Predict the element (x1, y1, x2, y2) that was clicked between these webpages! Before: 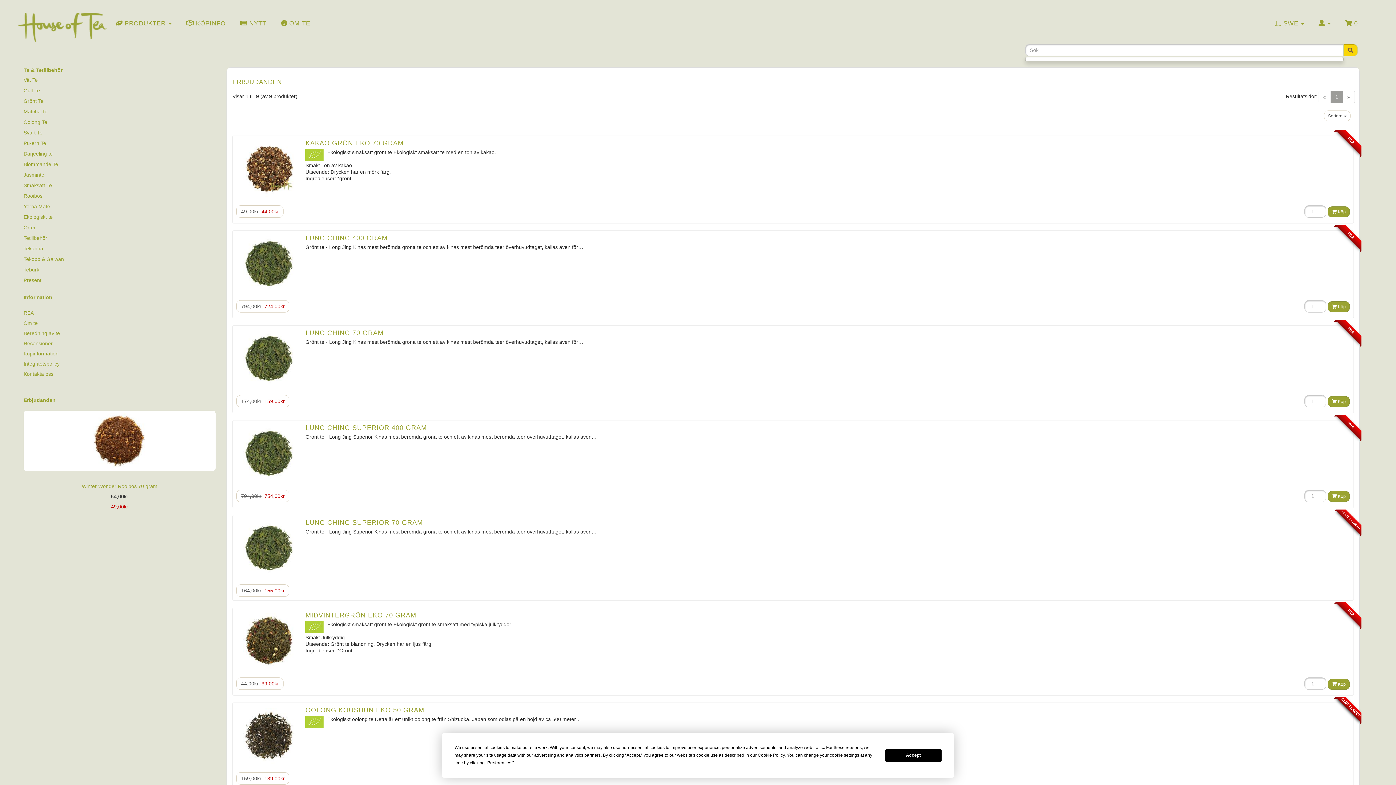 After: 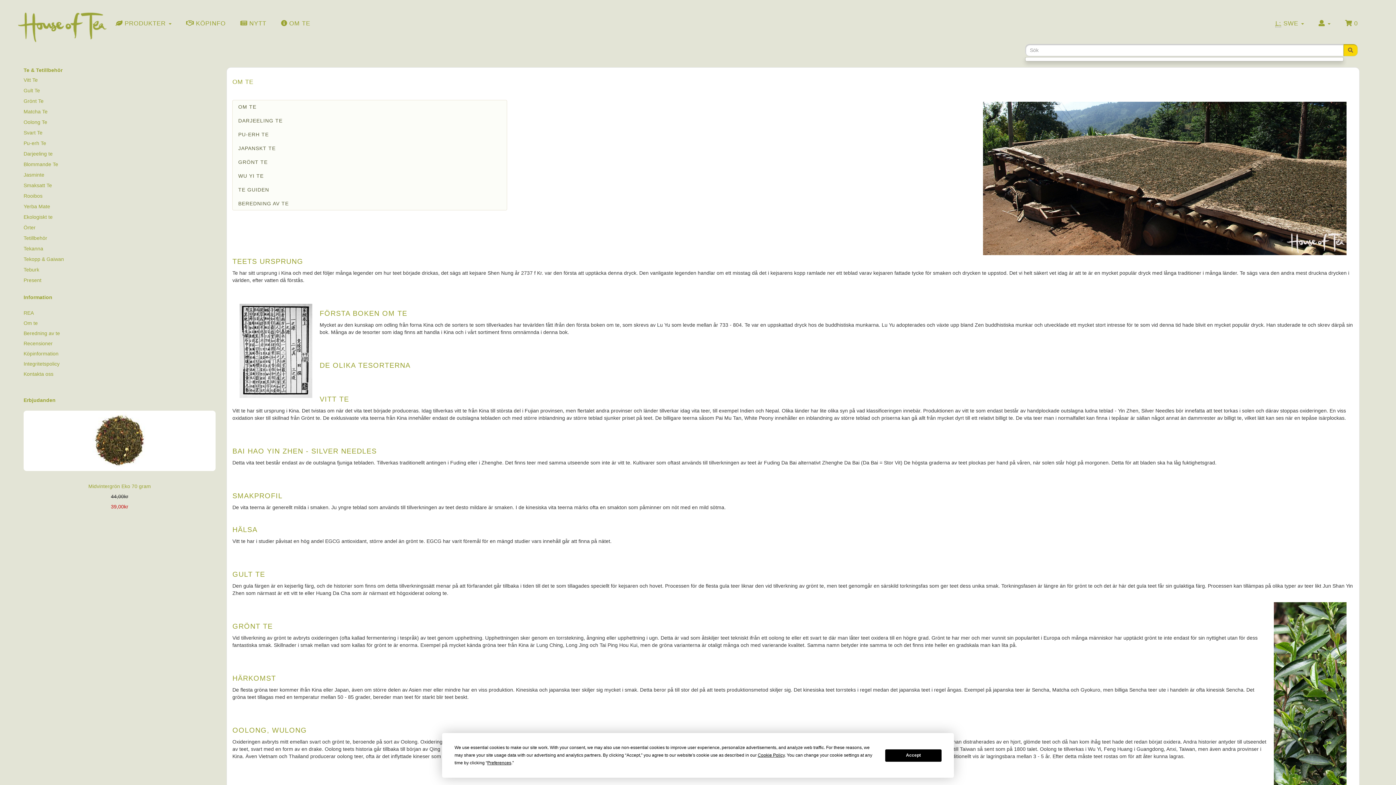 Action: bbox: (275, 14, 315, 32) label:  OM TE